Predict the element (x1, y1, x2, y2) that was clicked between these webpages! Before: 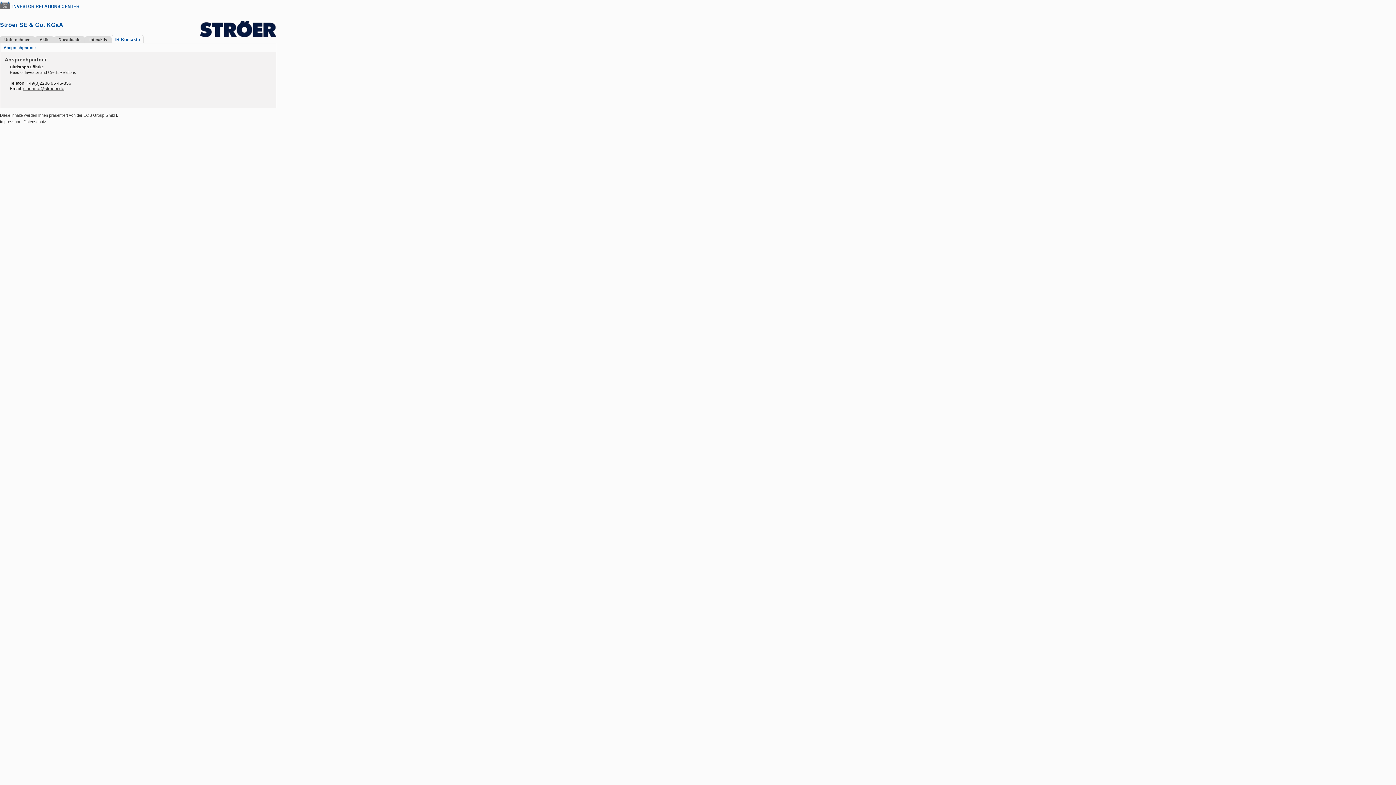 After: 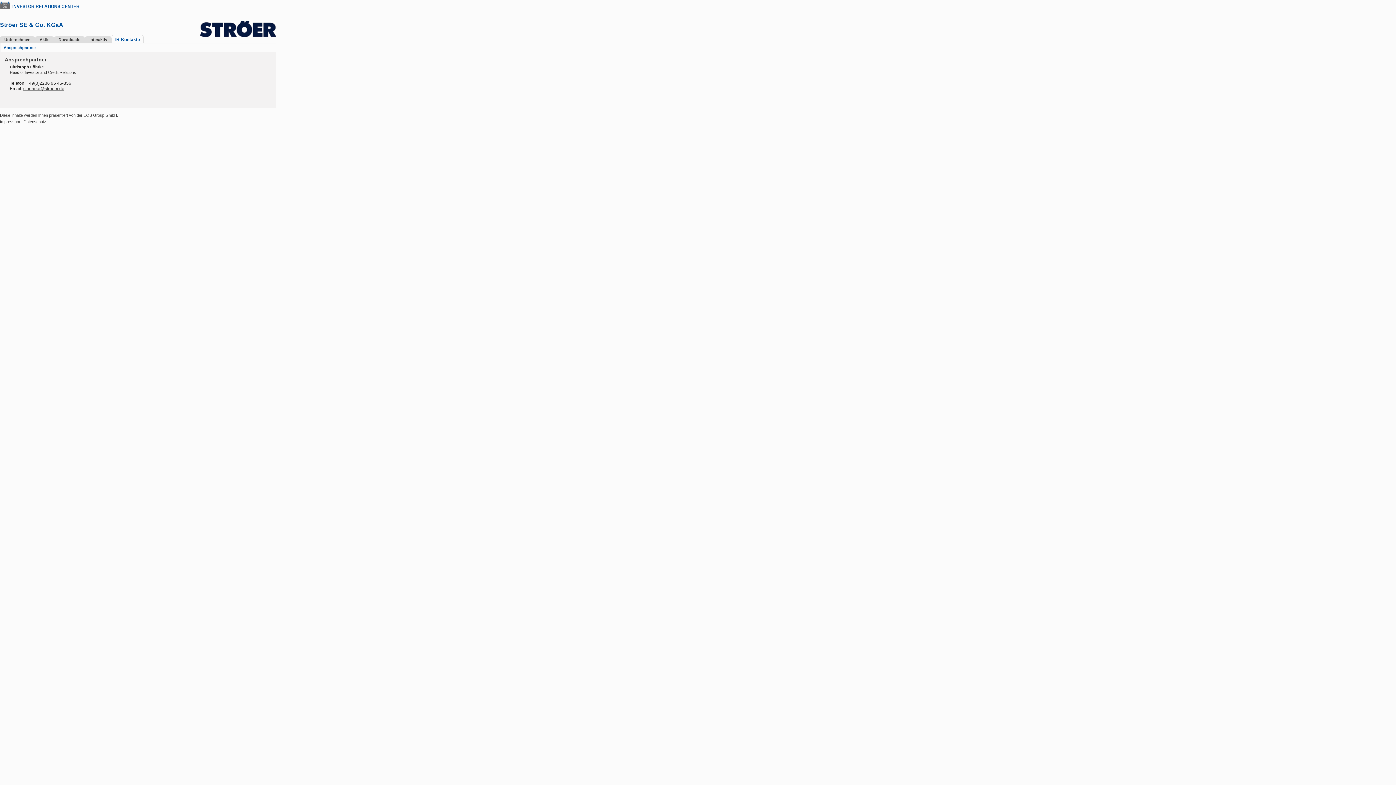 Action: label: IR-Kontakte bbox: (115, 37, 140, 42)